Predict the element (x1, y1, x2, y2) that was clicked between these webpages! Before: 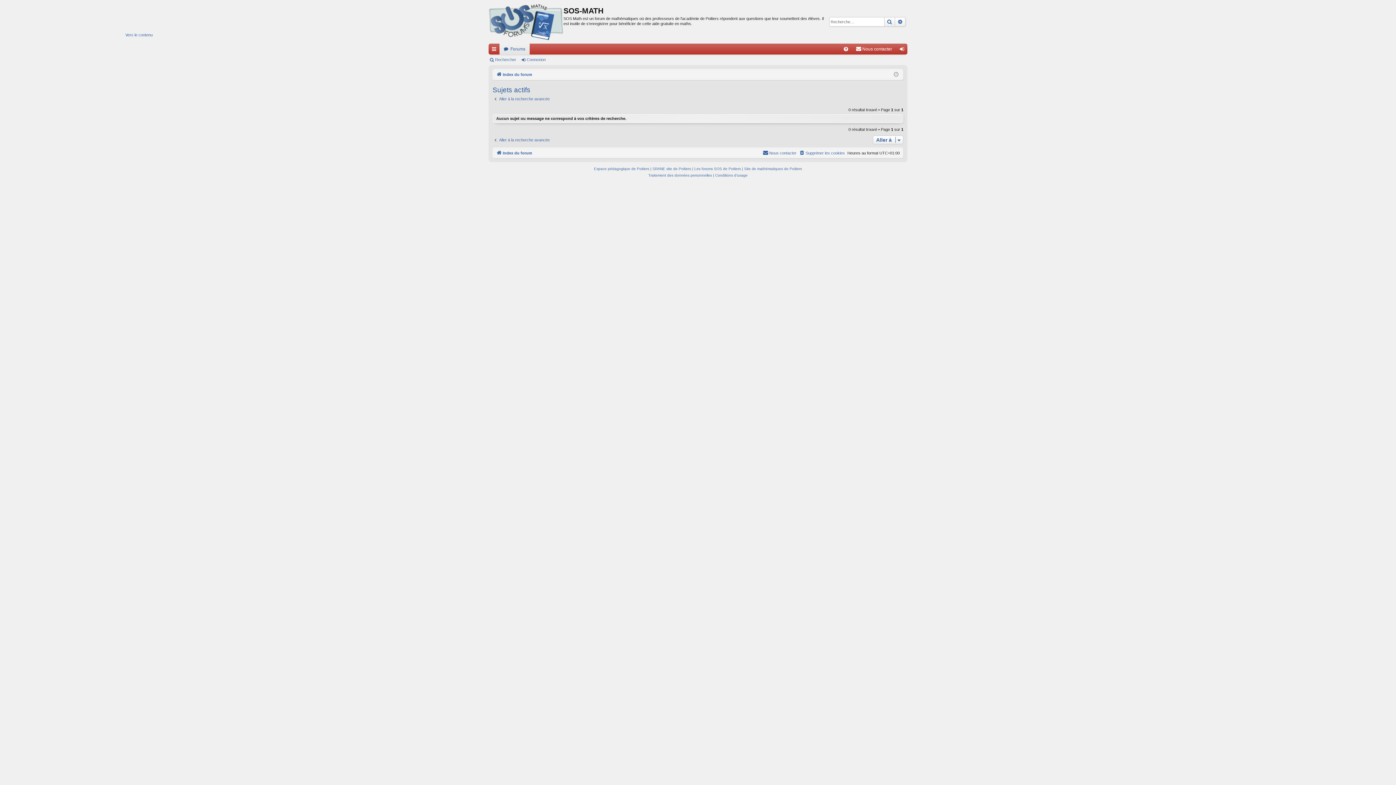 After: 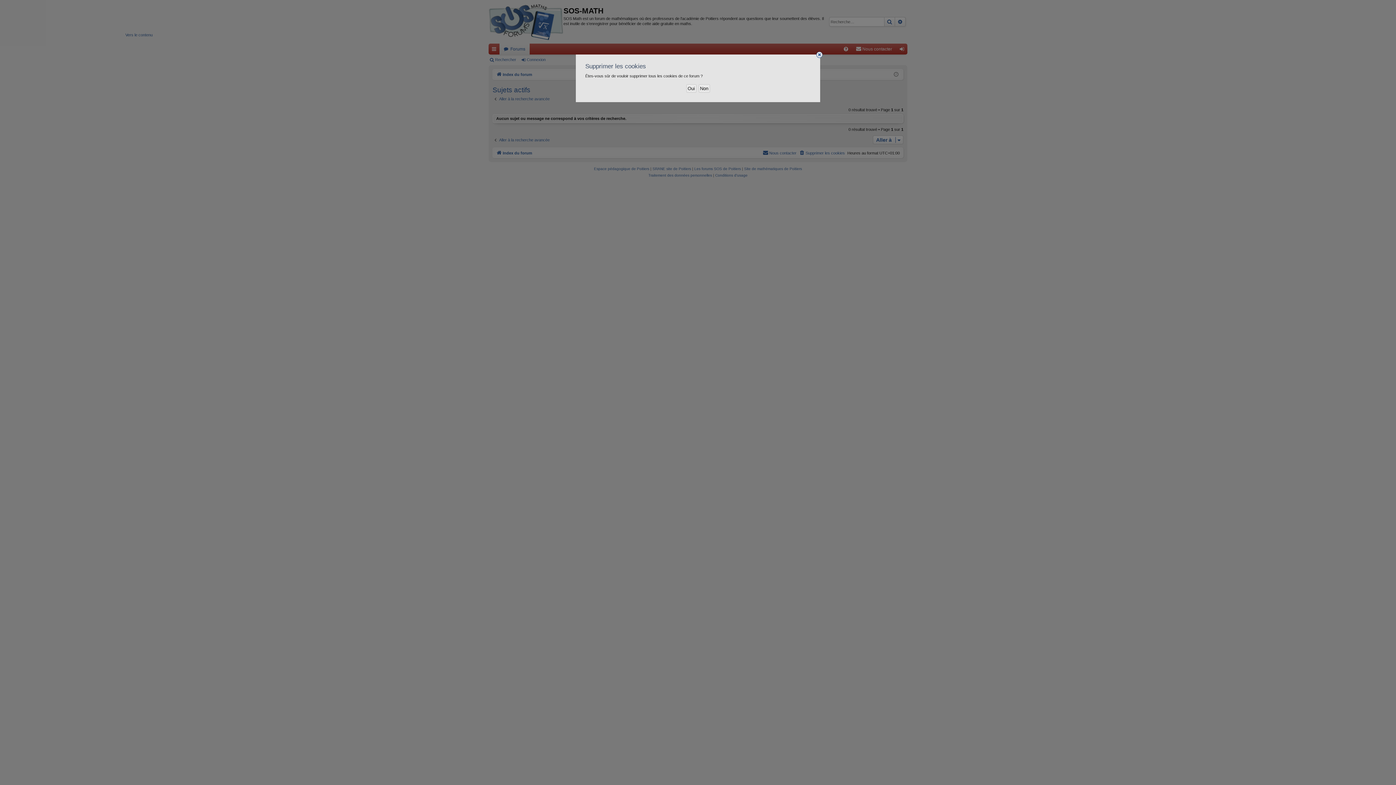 Action: bbox: (799, 149, 845, 157) label: Supprimer les cookies